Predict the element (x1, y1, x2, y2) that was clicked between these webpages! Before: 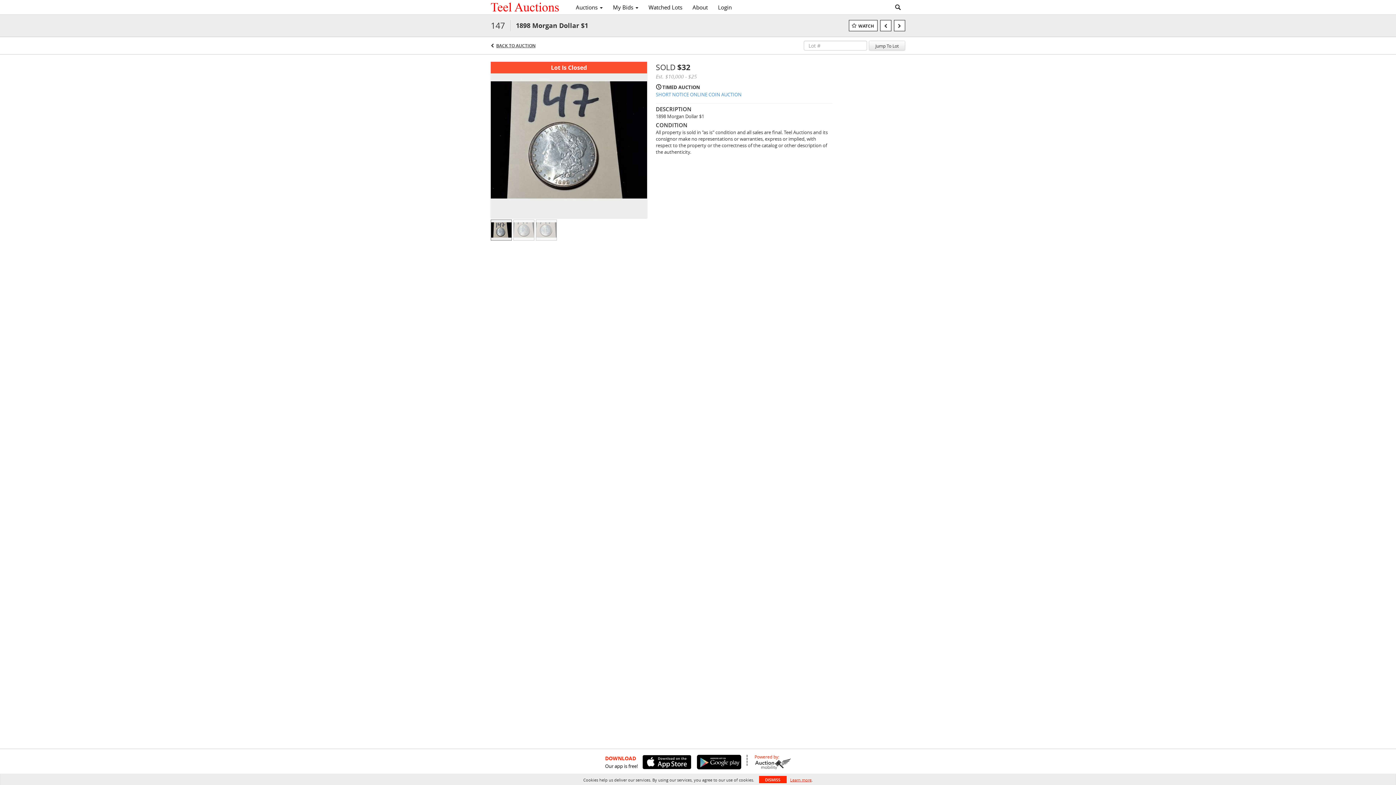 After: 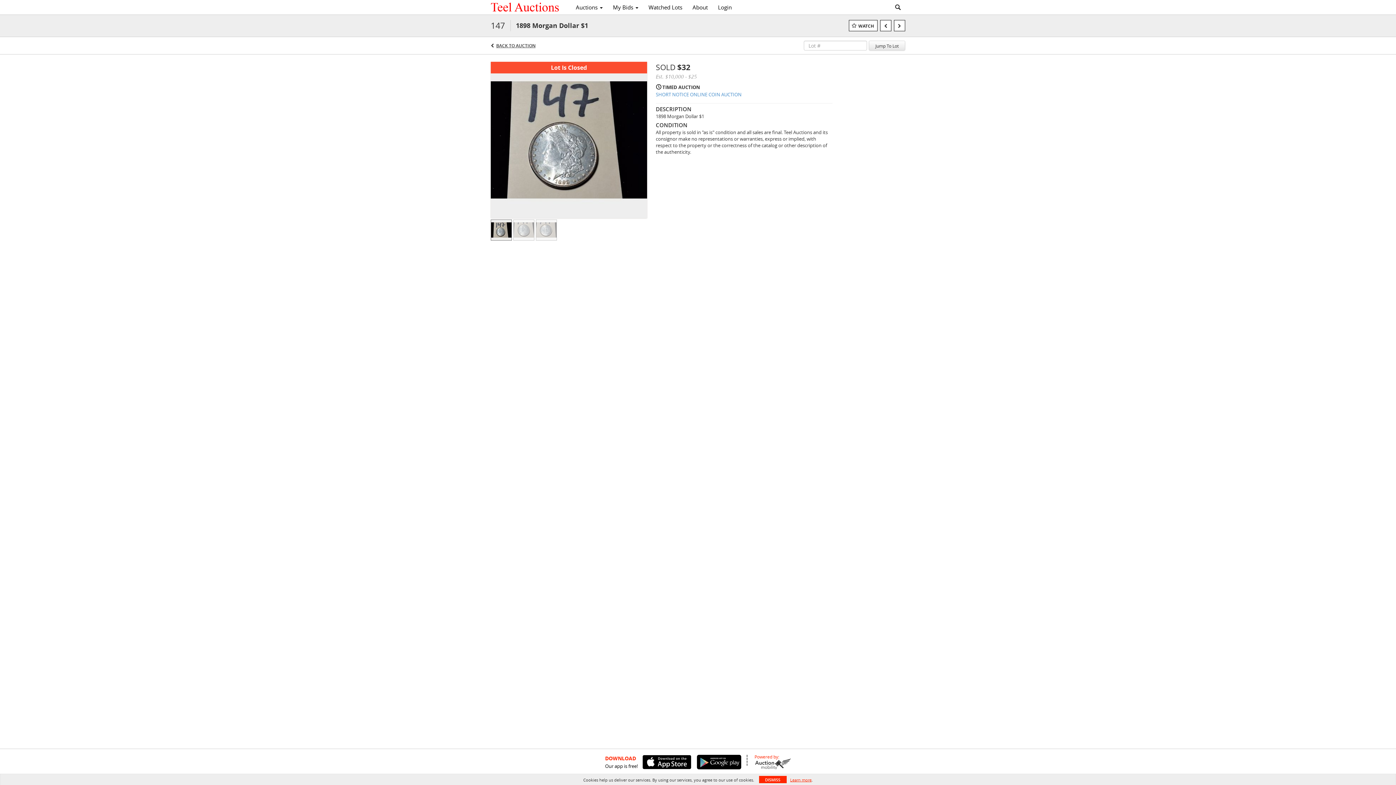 Action: bbox: (692, 755, 741, 769)